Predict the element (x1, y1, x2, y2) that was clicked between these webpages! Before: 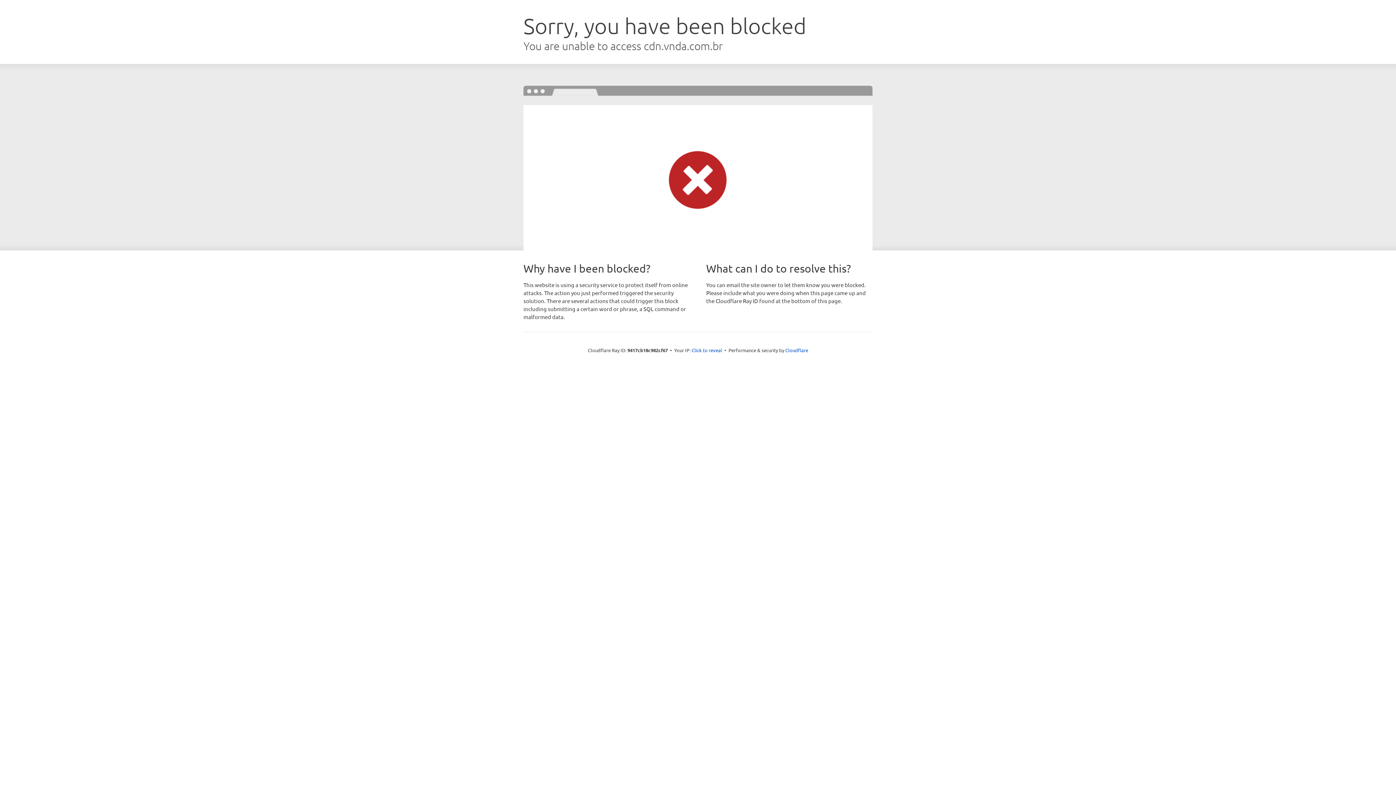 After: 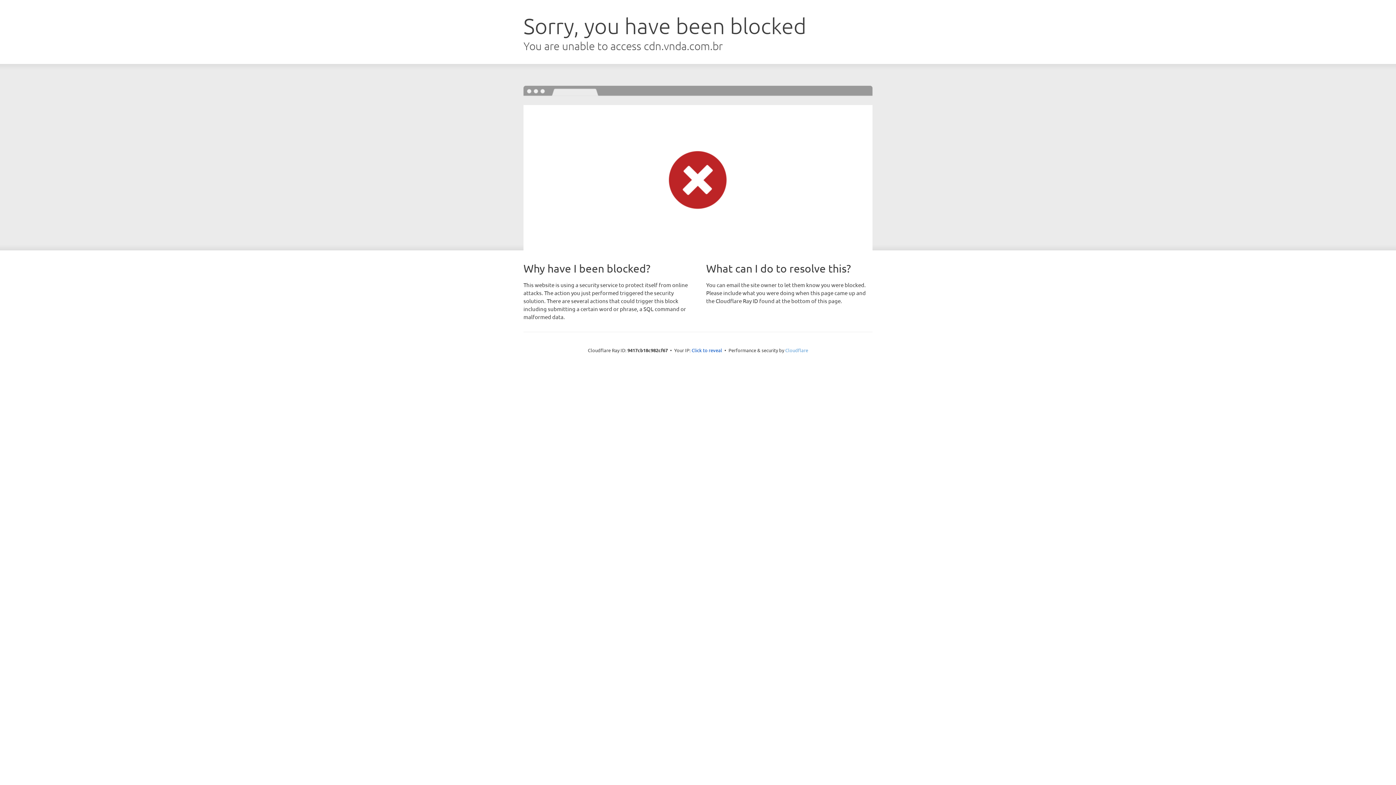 Action: bbox: (785, 347, 808, 353) label: Cloudflare